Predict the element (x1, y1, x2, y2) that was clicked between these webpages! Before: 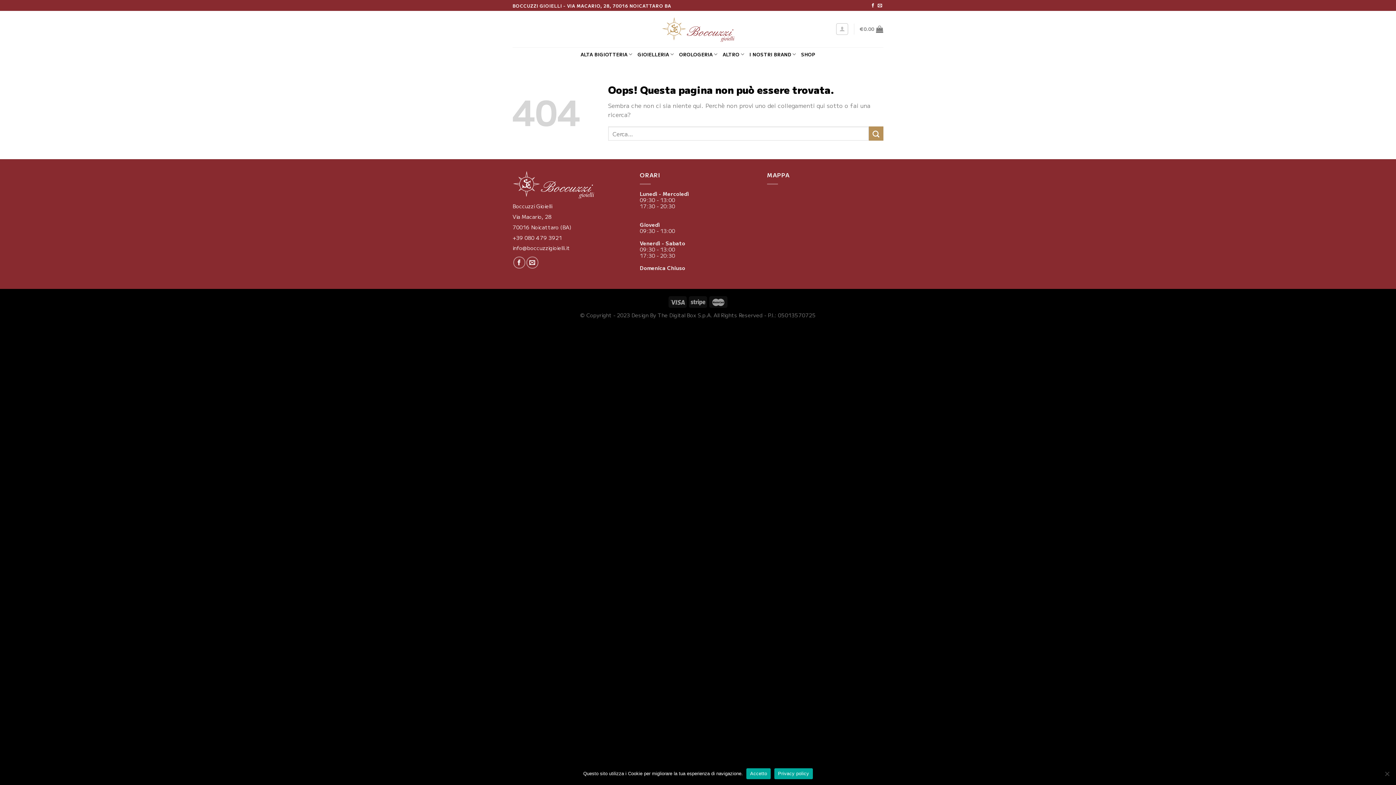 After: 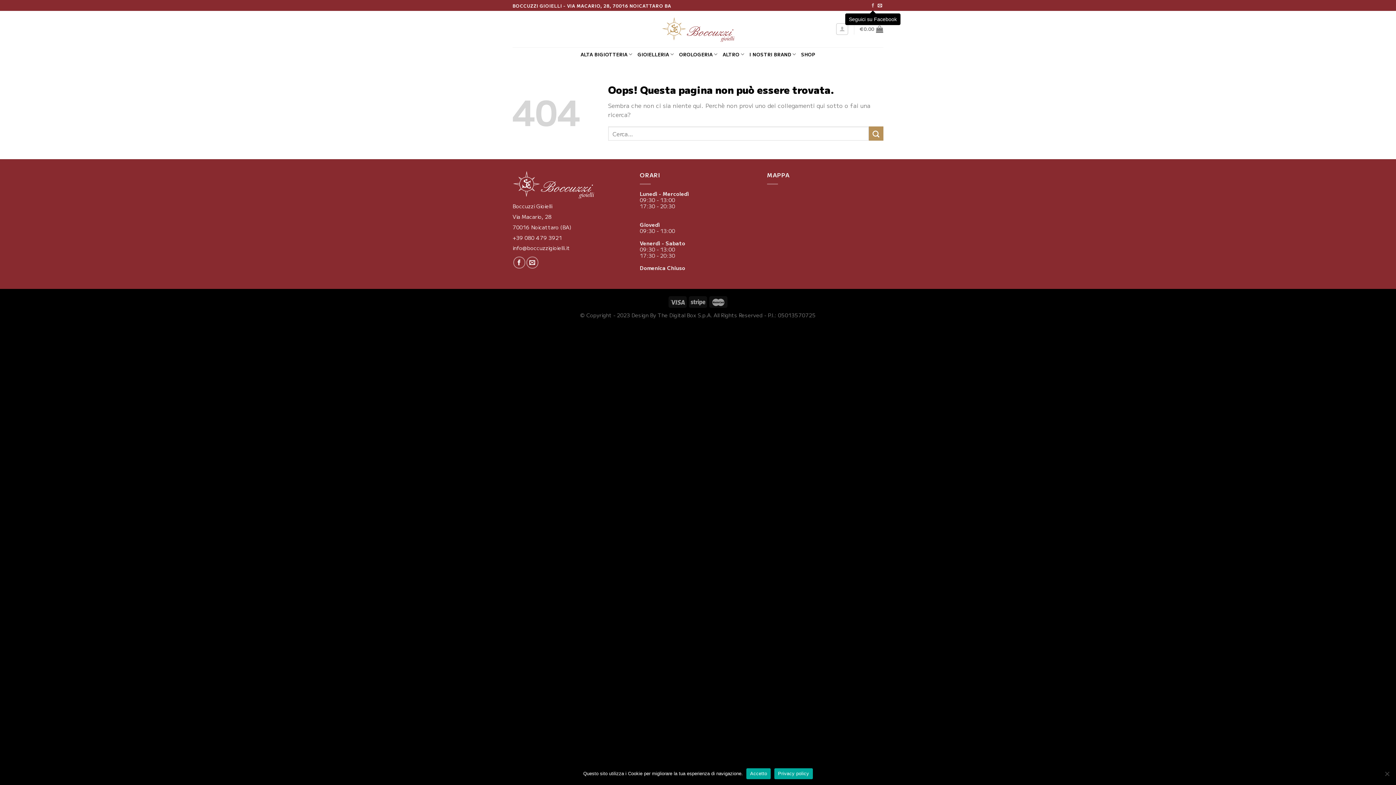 Action: bbox: (870, 3, 875, 8) label: Seguici su Facebook